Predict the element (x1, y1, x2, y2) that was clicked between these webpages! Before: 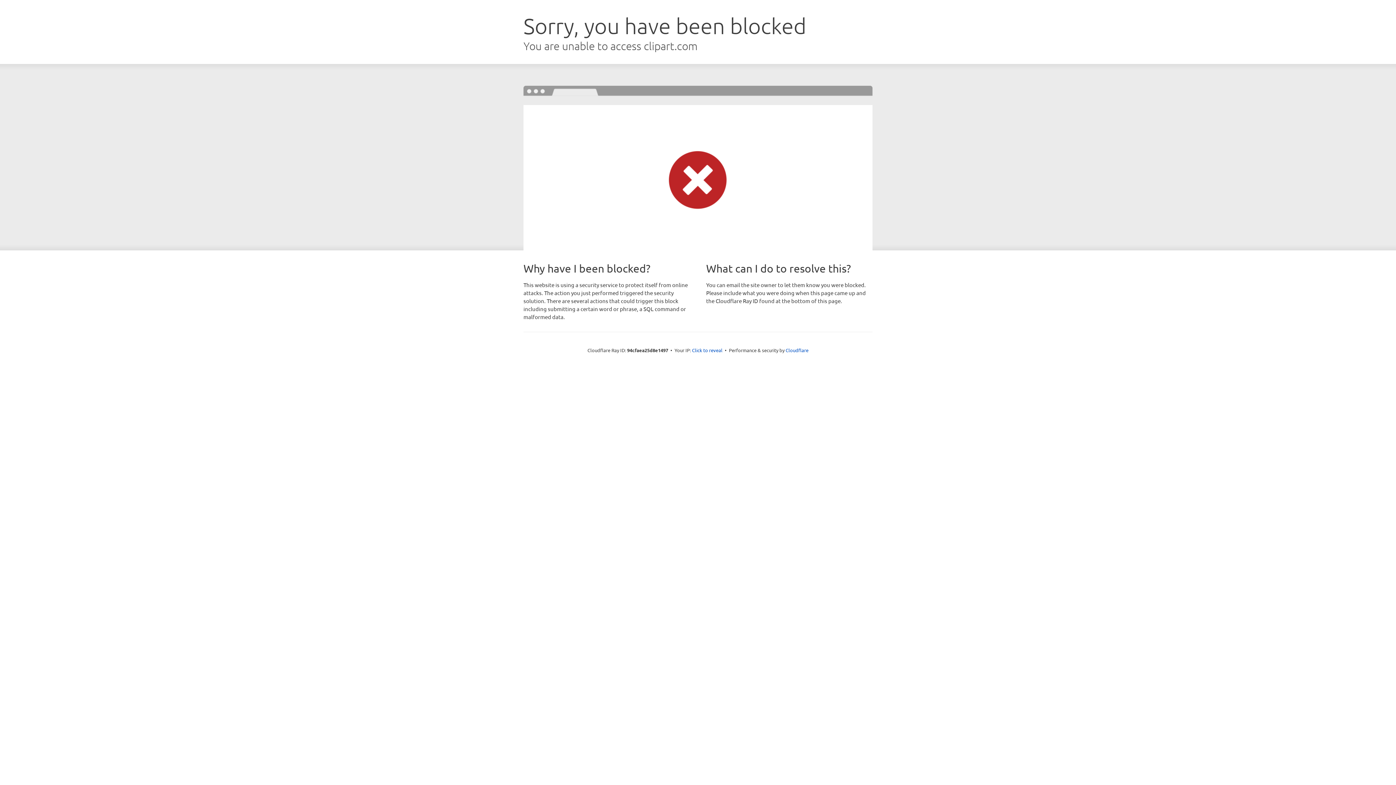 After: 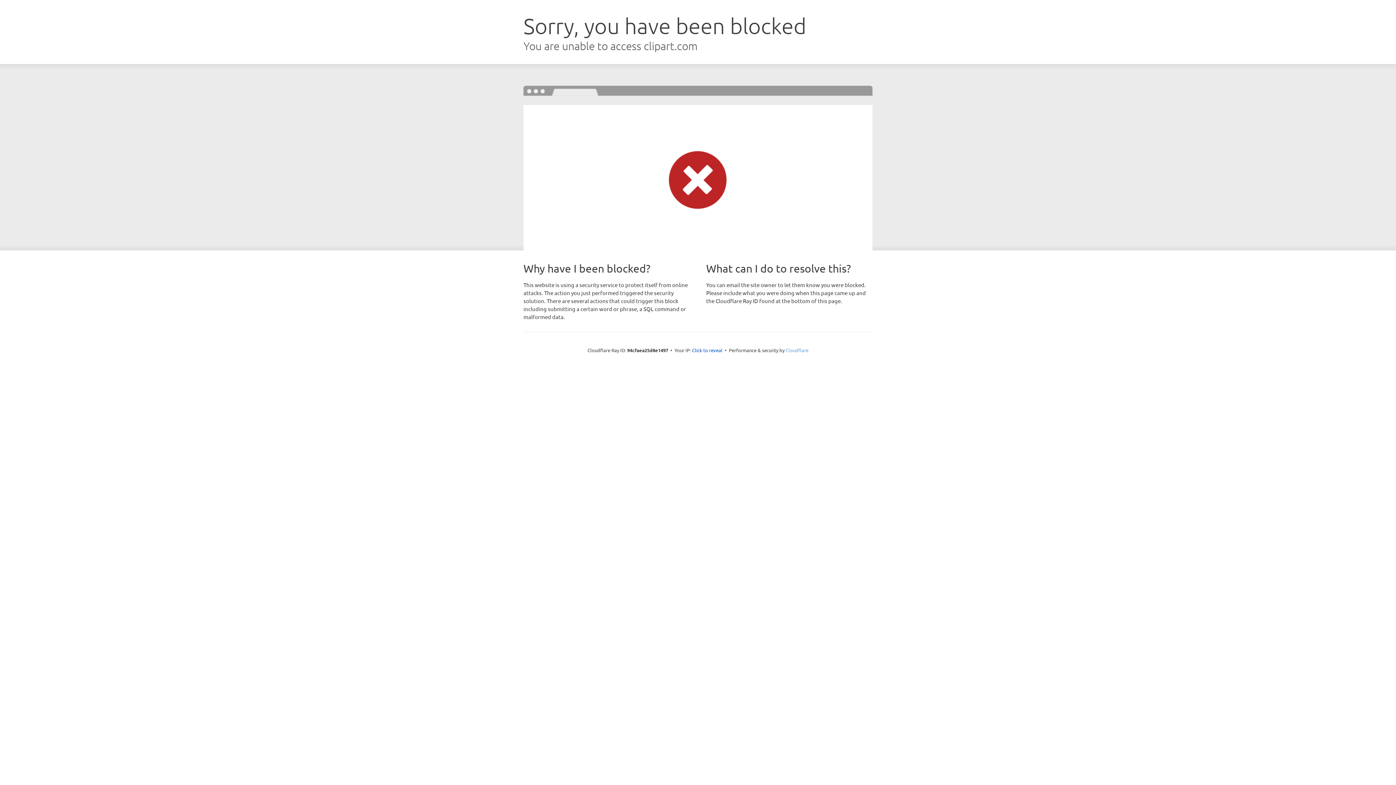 Action: bbox: (785, 347, 808, 353) label: Cloudflare